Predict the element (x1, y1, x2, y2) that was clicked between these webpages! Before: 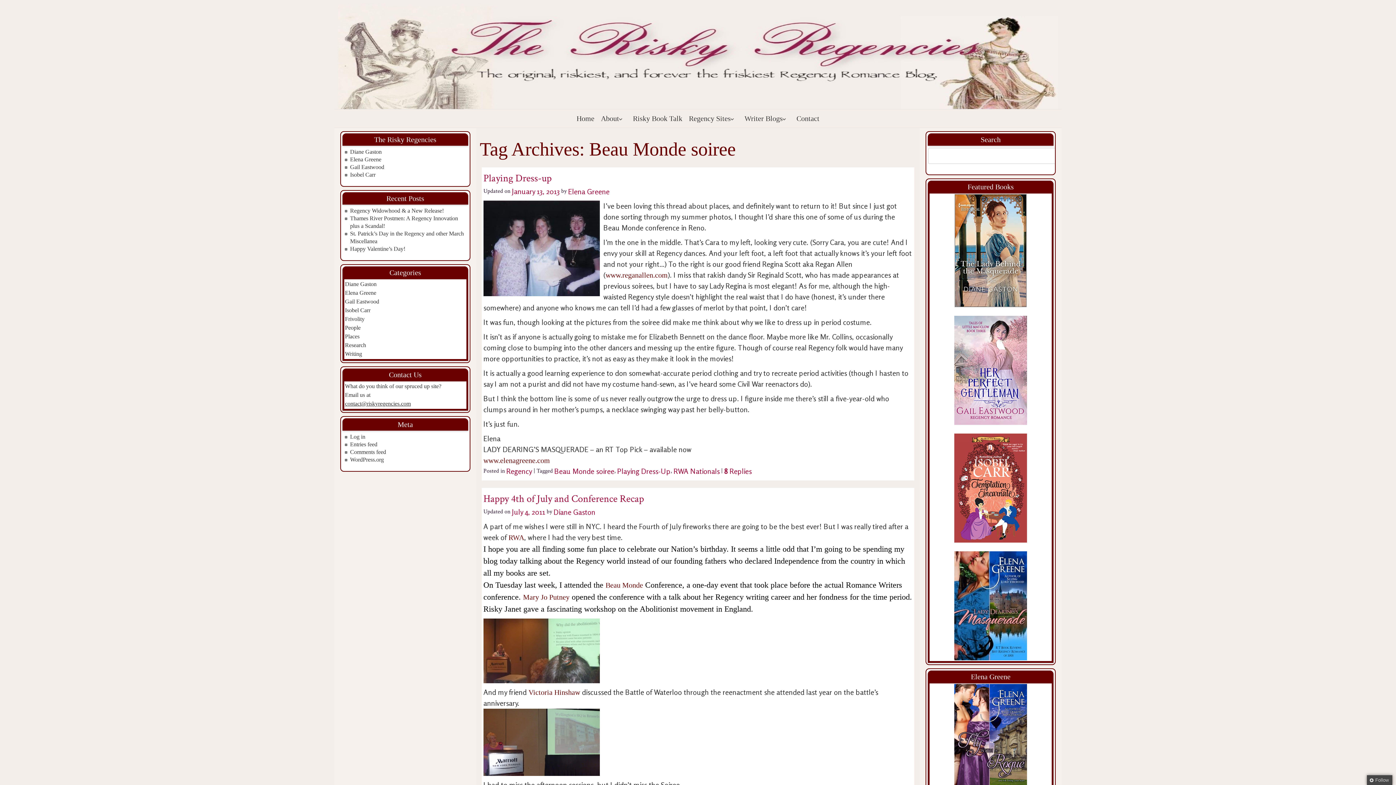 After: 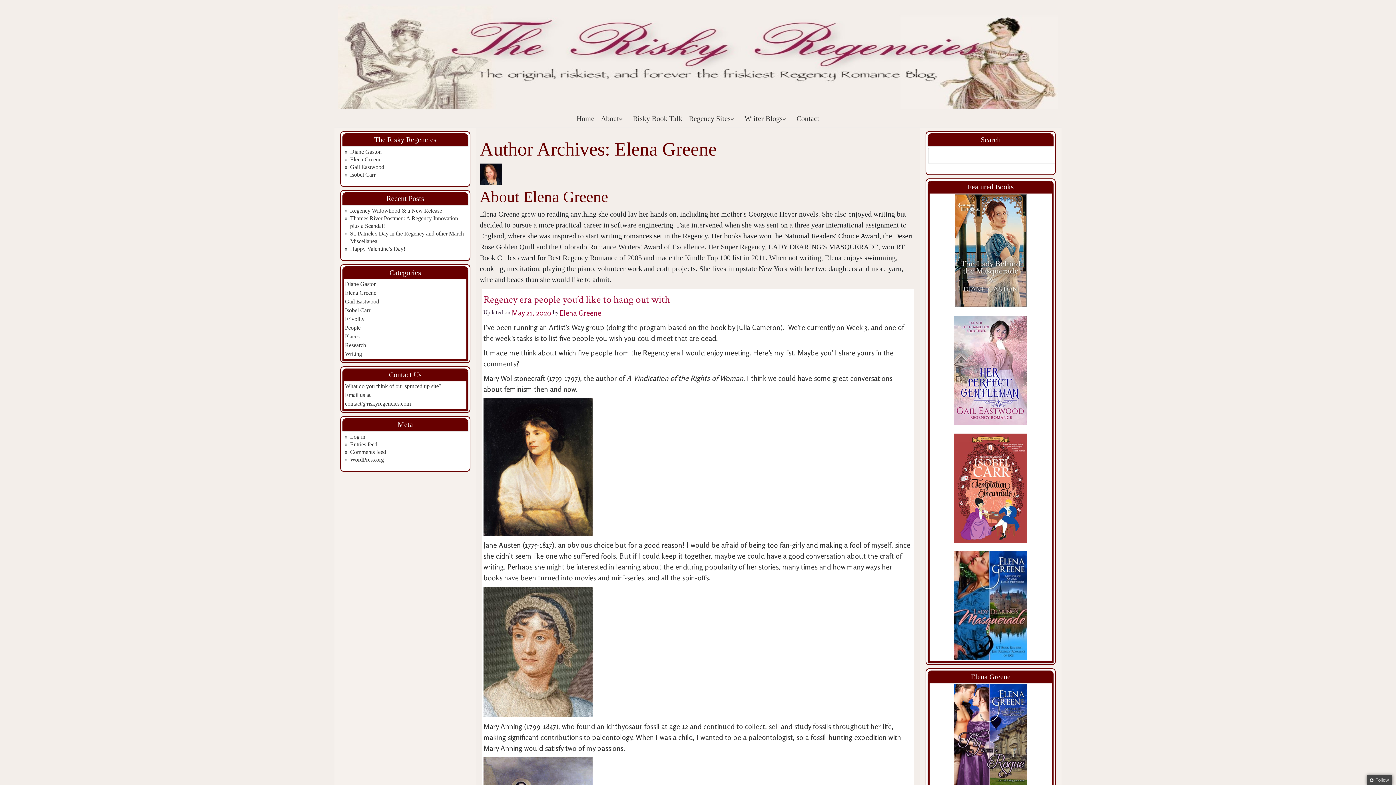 Action: bbox: (568, 187, 609, 196) label: Elena Greene